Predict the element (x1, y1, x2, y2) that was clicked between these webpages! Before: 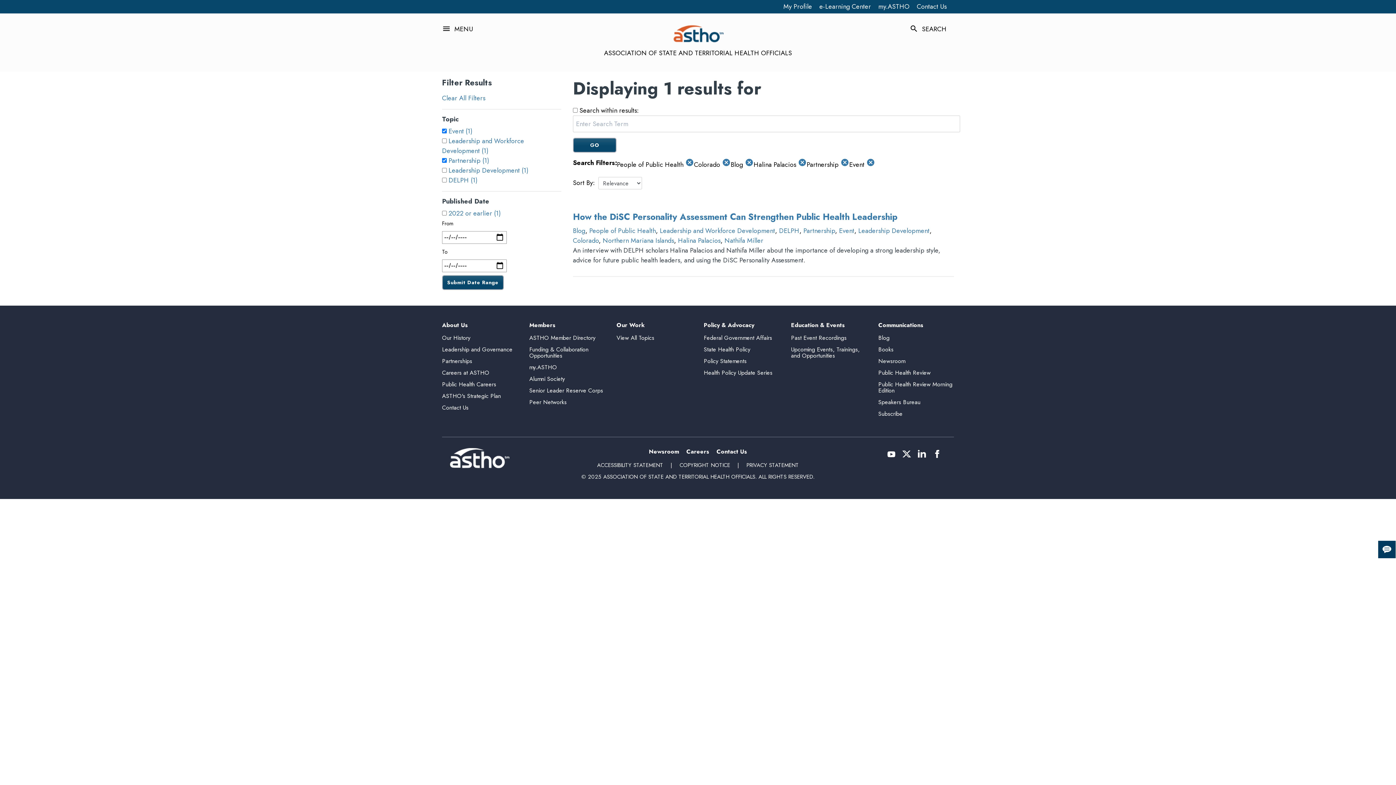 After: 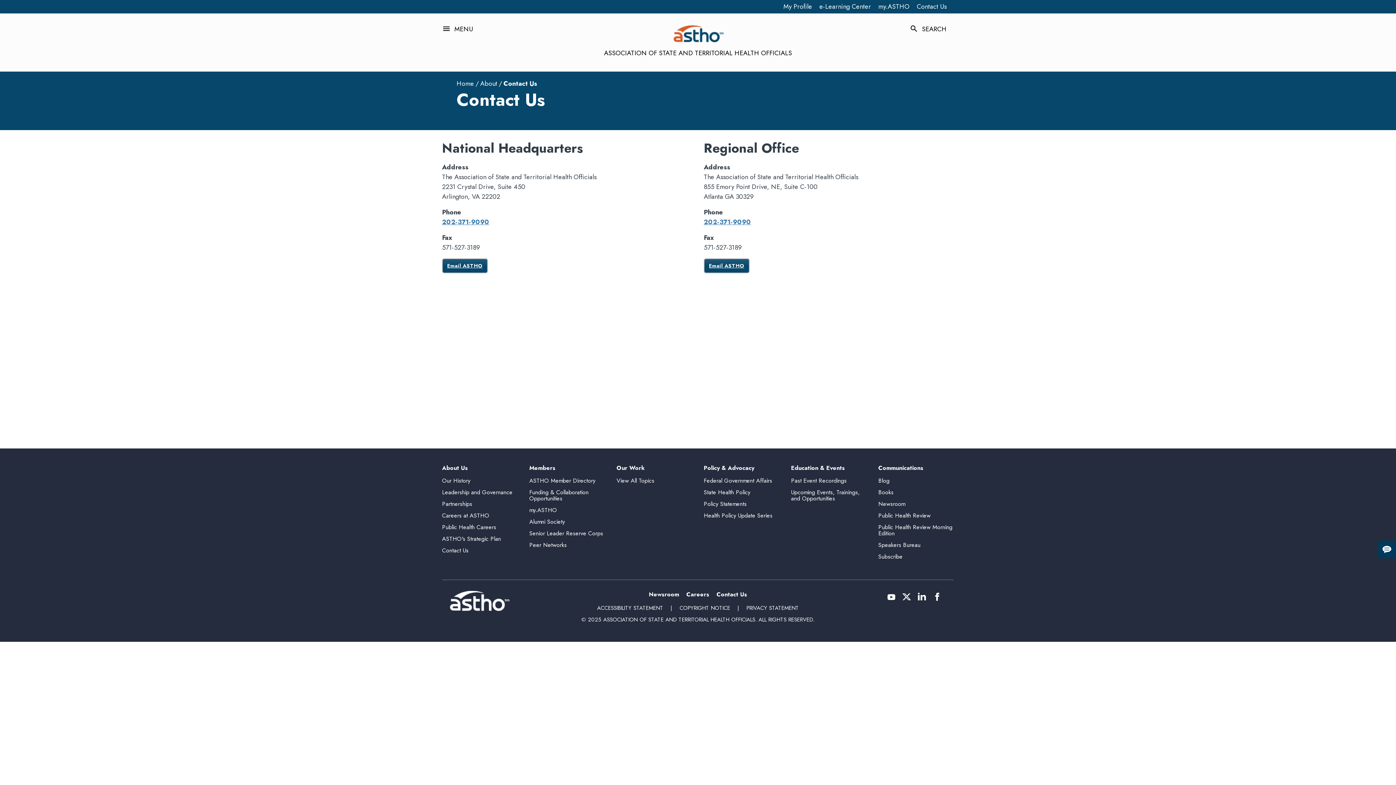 Action: label: Contact Us bbox: (716, 447, 747, 455)